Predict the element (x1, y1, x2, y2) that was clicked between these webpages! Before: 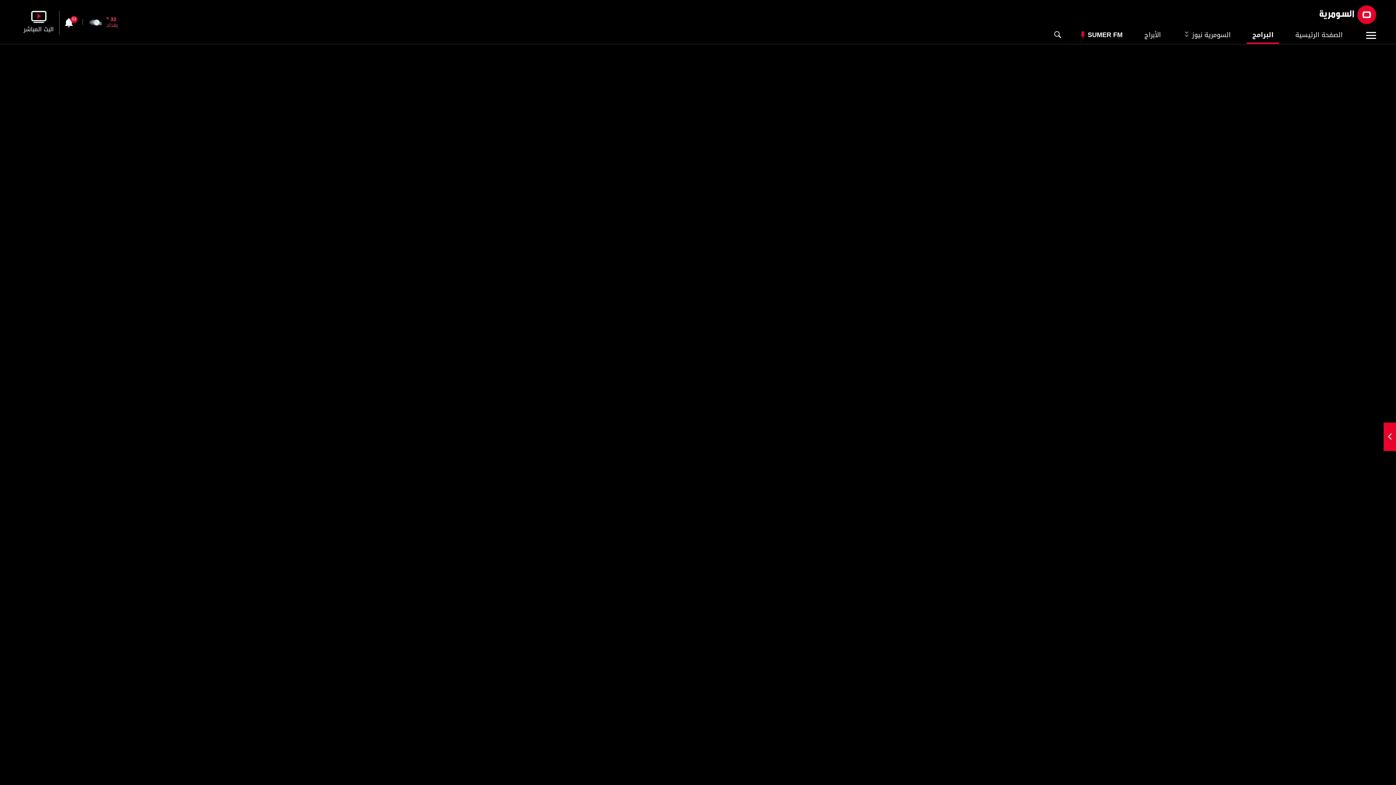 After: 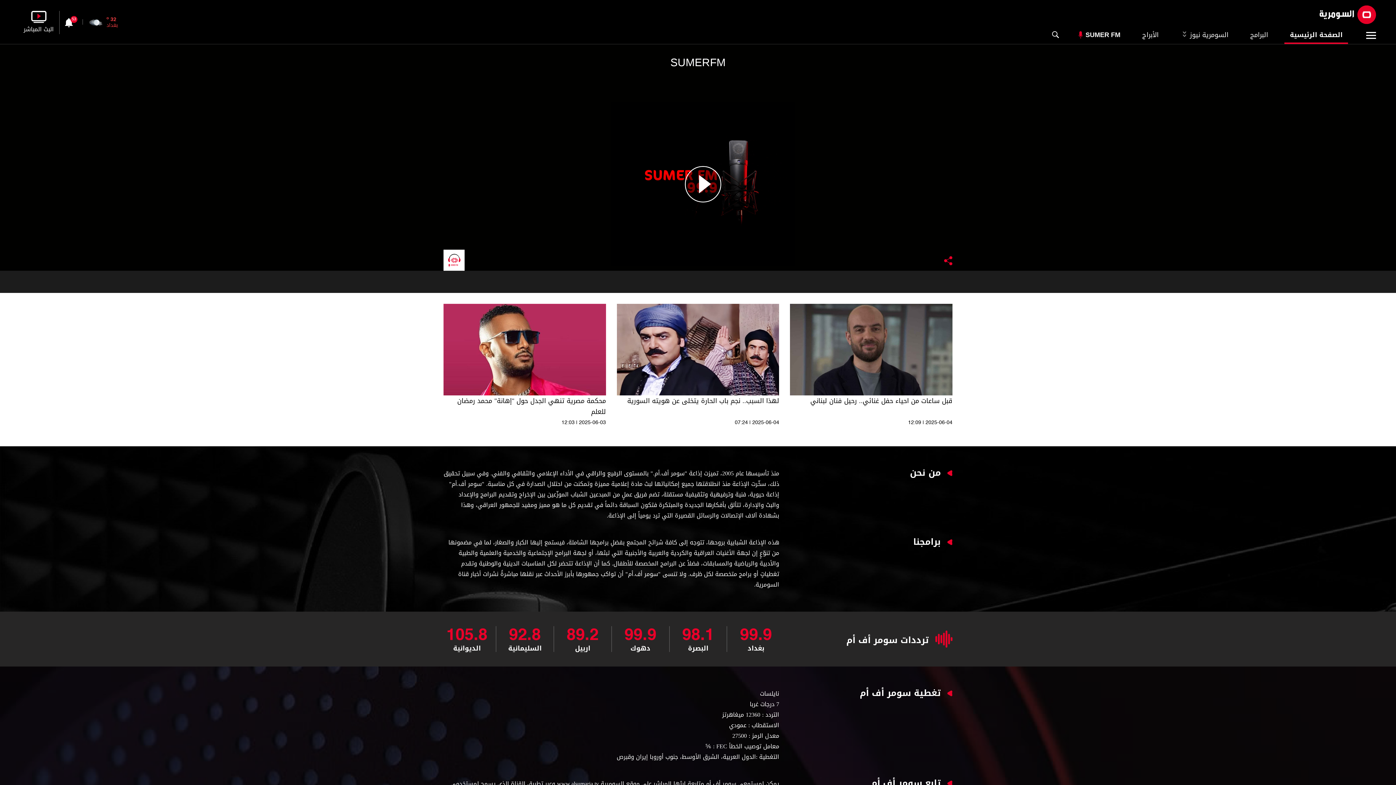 Action: bbox: (1075, 29, 1086, 37)